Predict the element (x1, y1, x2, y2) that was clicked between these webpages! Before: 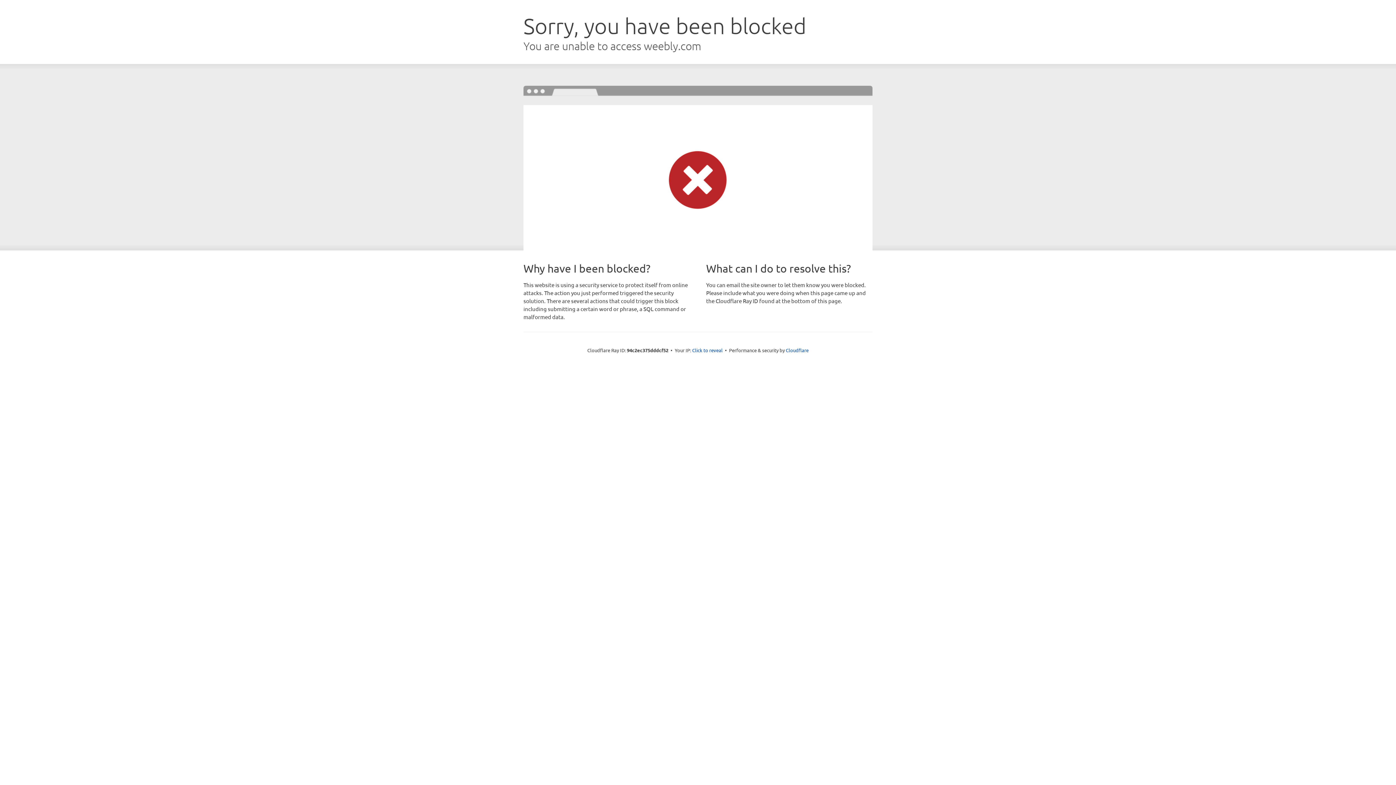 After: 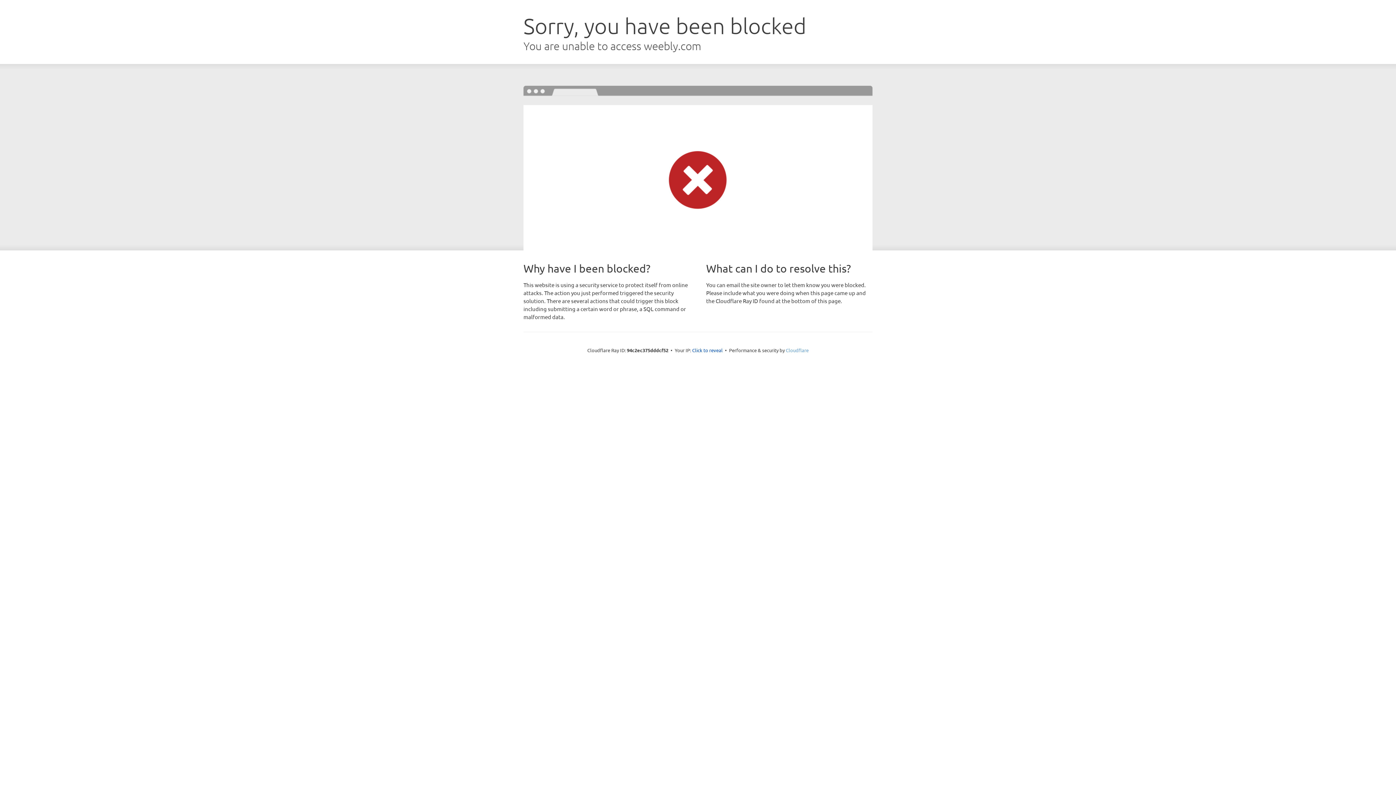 Action: label: Cloudflare bbox: (786, 347, 808, 353)